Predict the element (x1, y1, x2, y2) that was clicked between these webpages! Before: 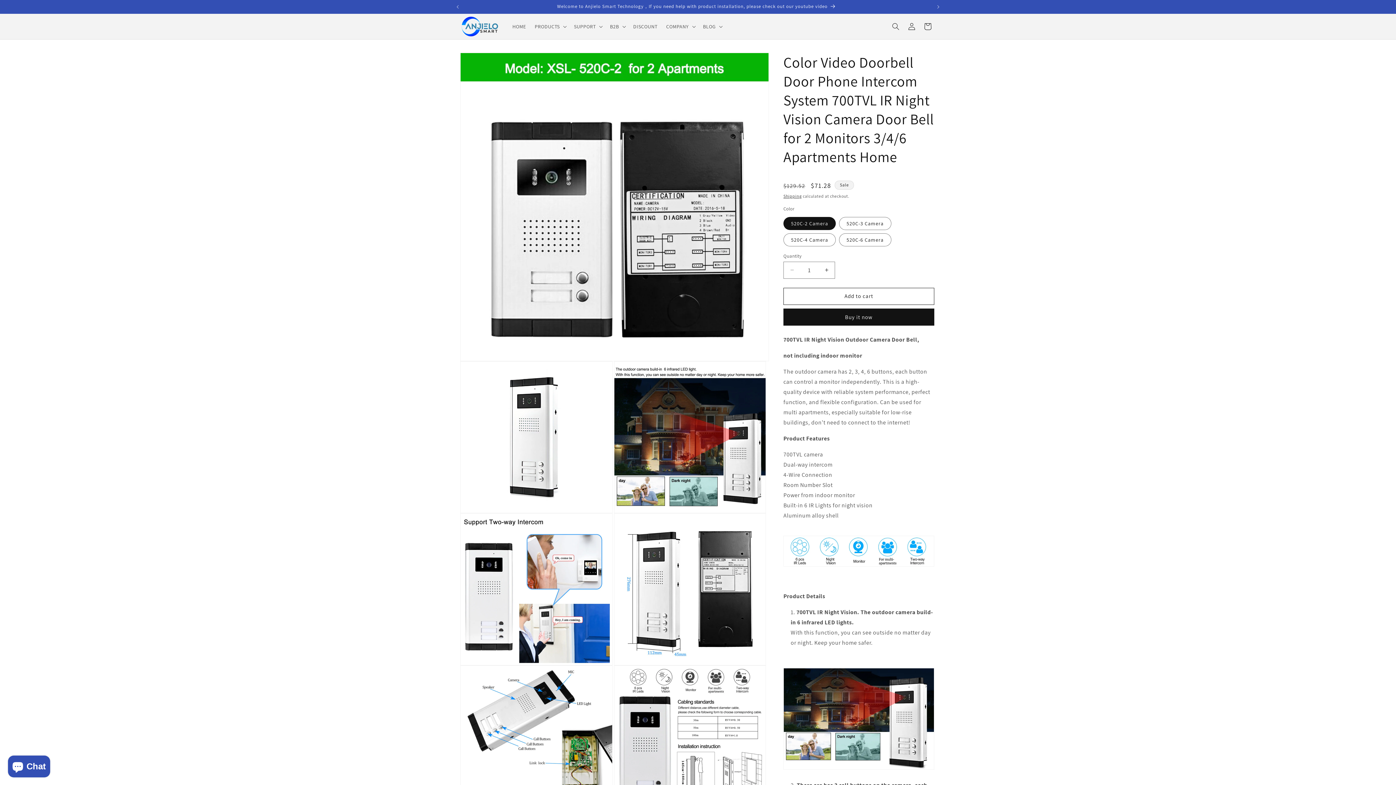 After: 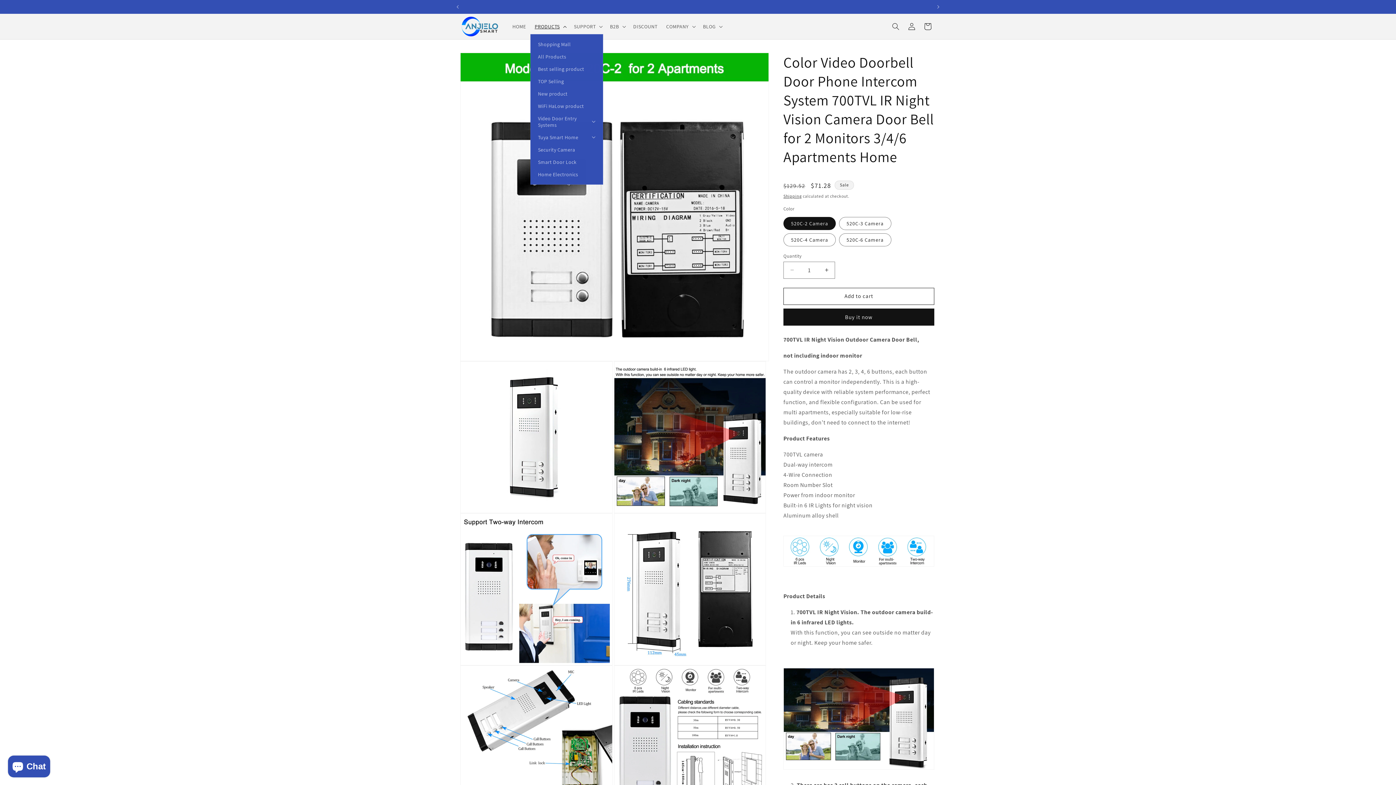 Action: label: PRODUCTS bbox: (530, 18, 569, 34)